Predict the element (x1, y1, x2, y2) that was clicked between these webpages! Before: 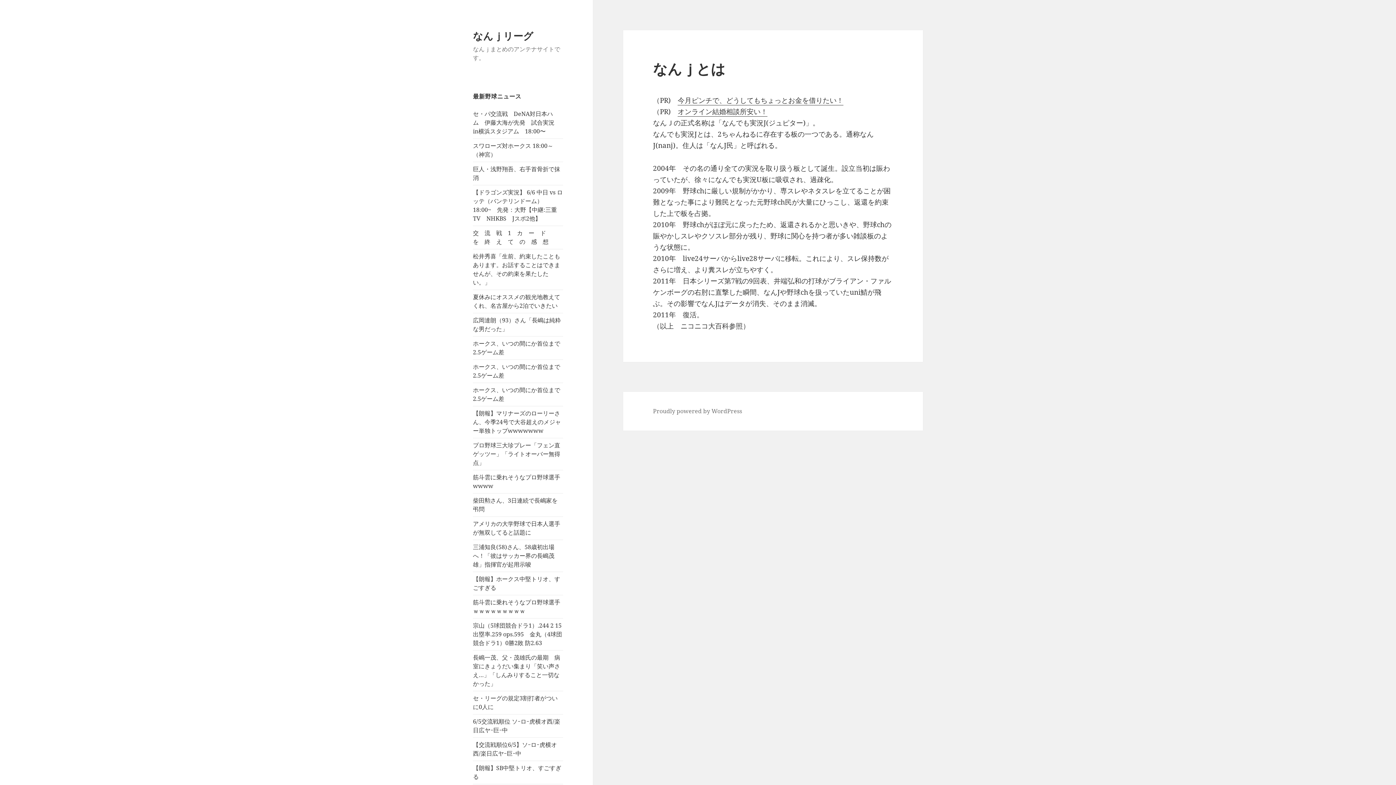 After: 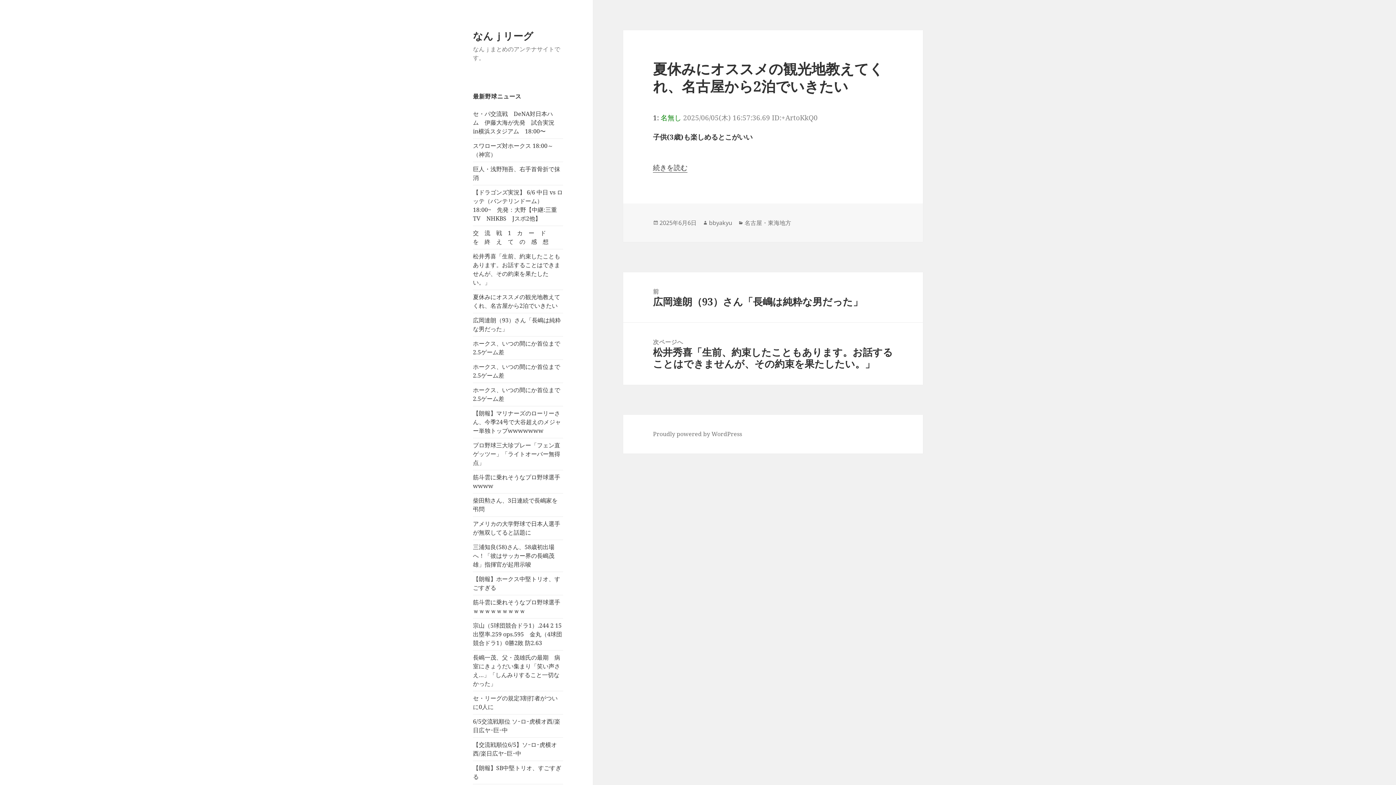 Action: label: 夏休みにオススメの観光地教えてくれ、名古屋から2泊でいきたい bbox: (473, 293, 560, 309)